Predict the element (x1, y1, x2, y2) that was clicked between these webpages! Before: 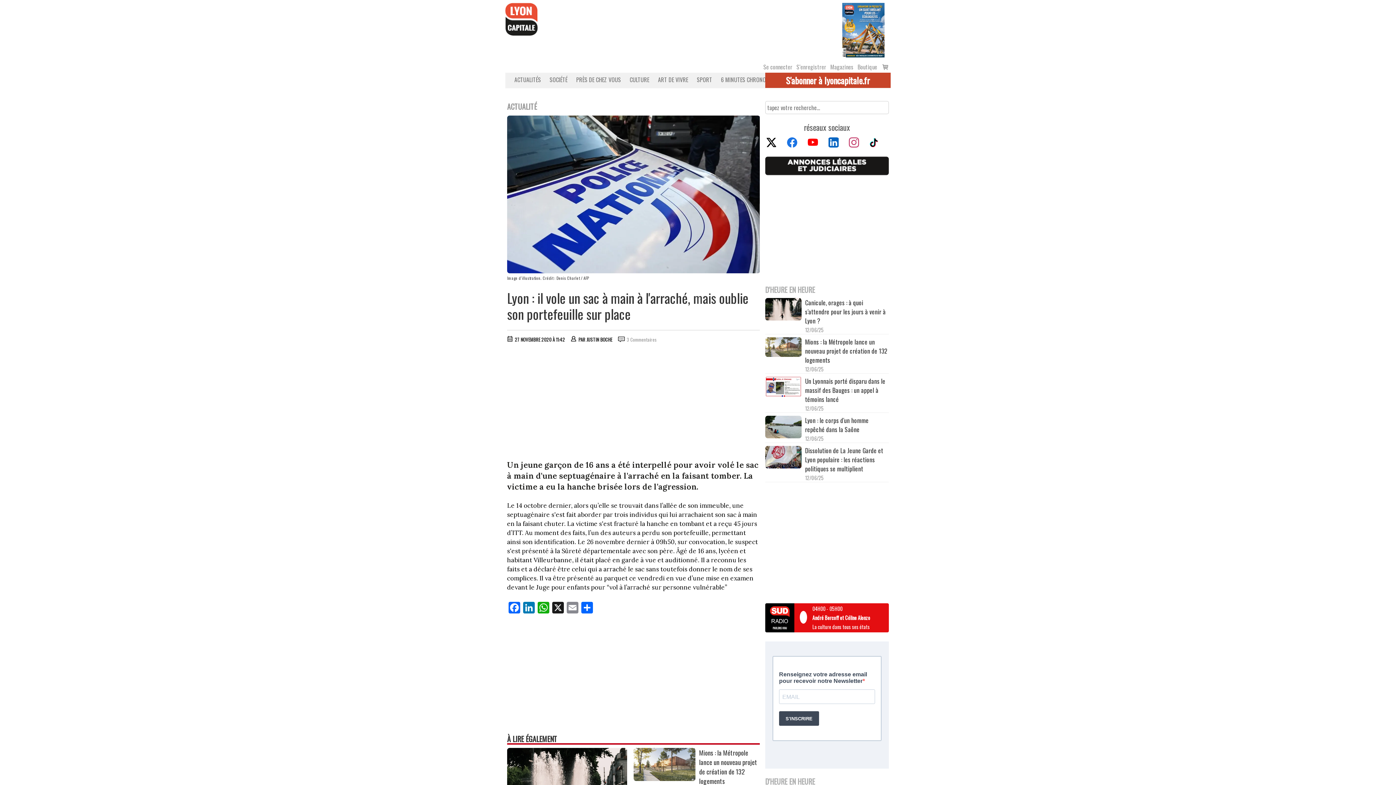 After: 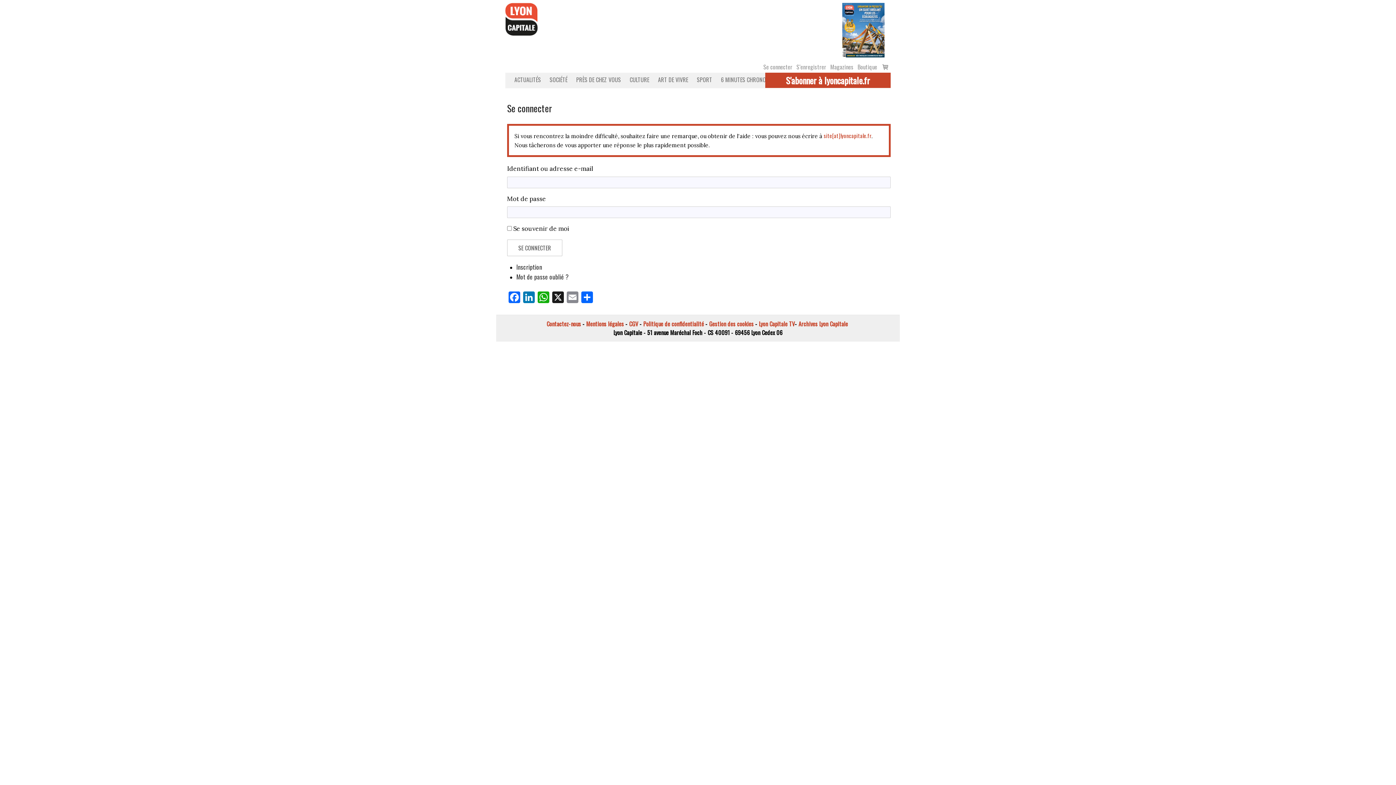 Action: bbox: (763, 62, 795, 71) label: Se connecter